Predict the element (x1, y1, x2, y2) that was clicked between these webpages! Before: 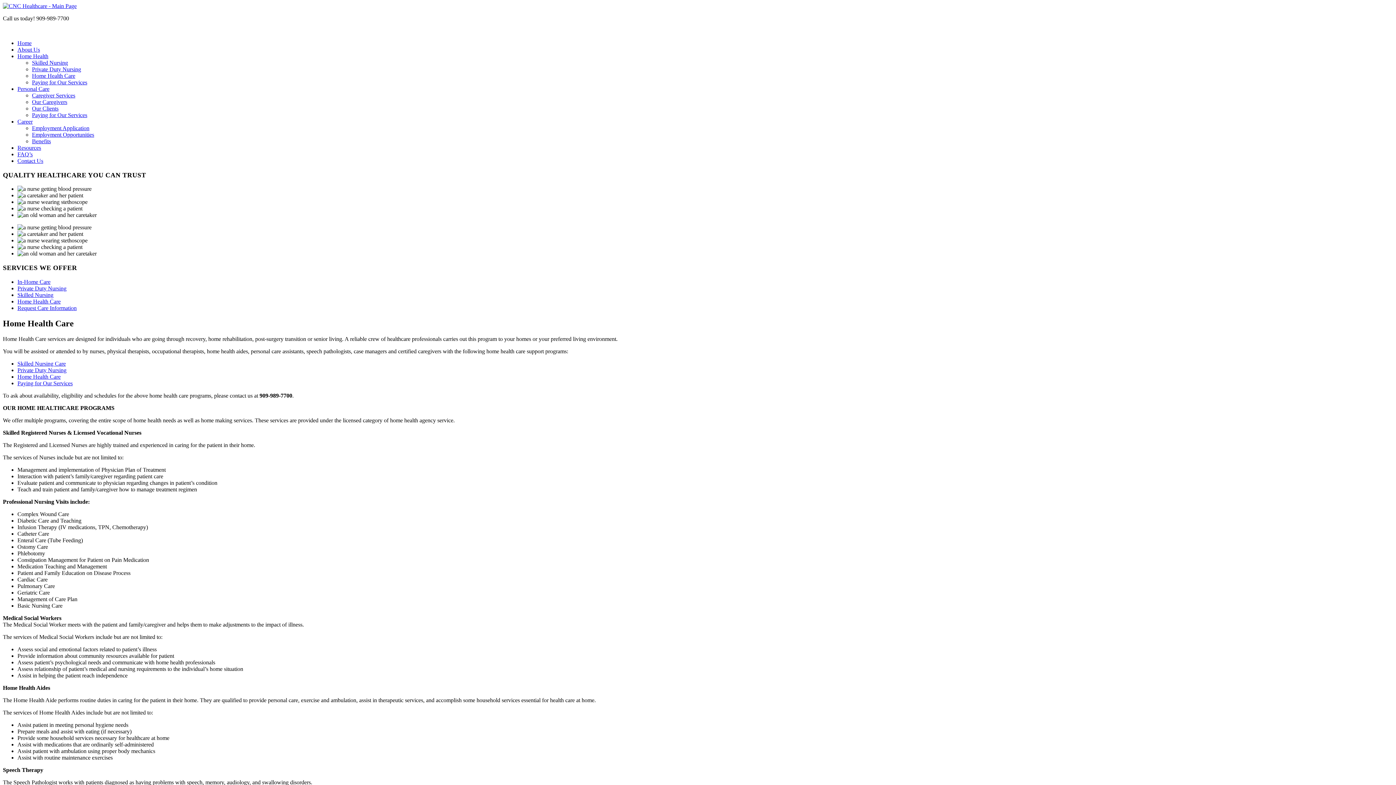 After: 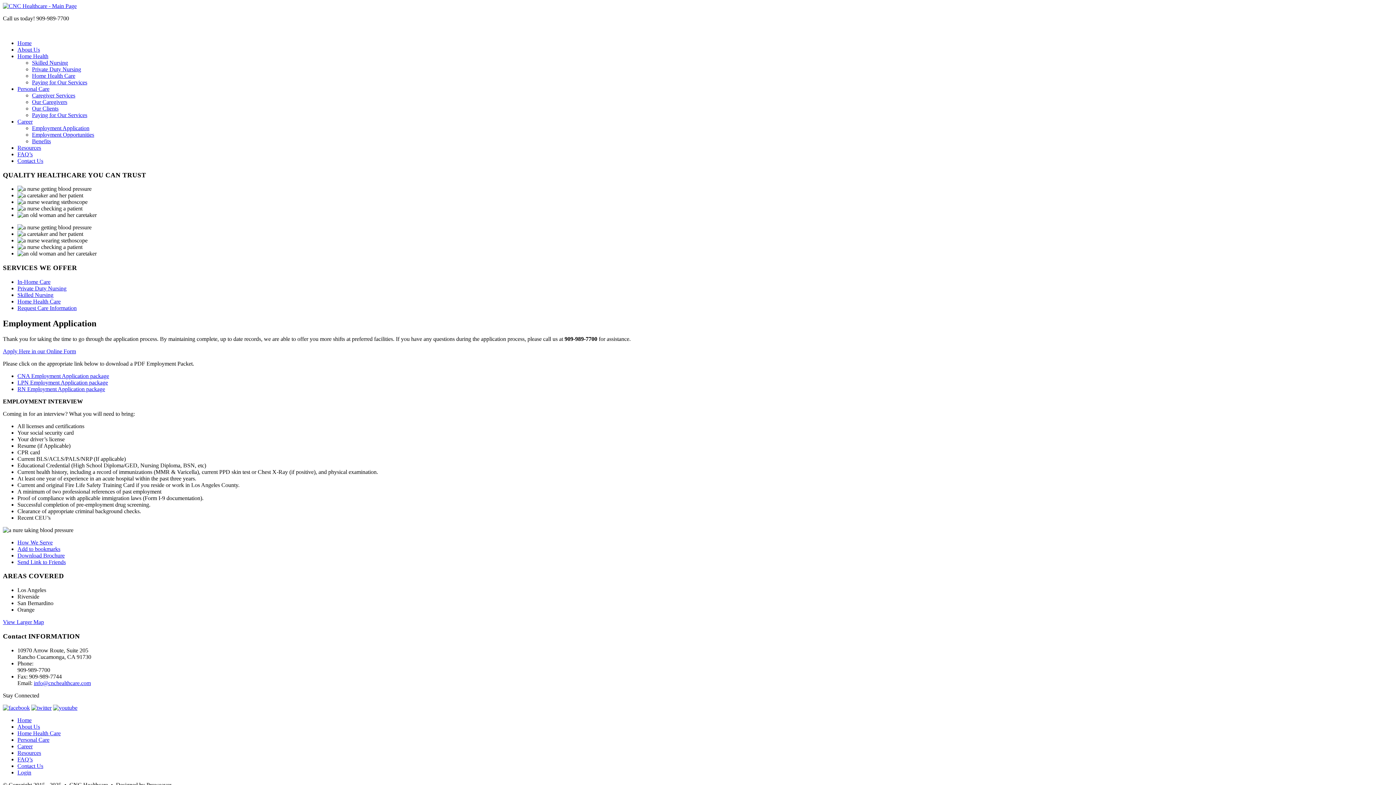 Action: bbox: (32, 125, 89, 131) label: Employment Application